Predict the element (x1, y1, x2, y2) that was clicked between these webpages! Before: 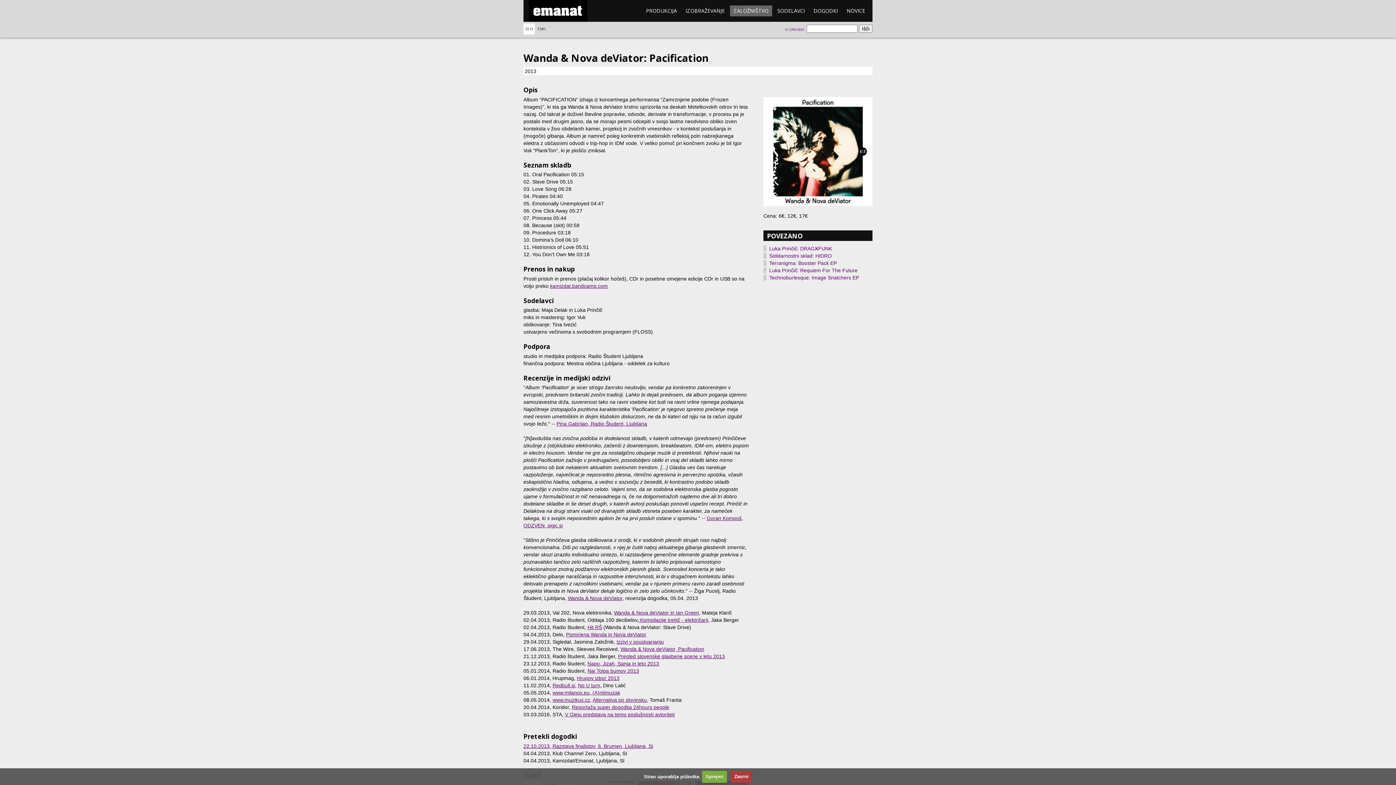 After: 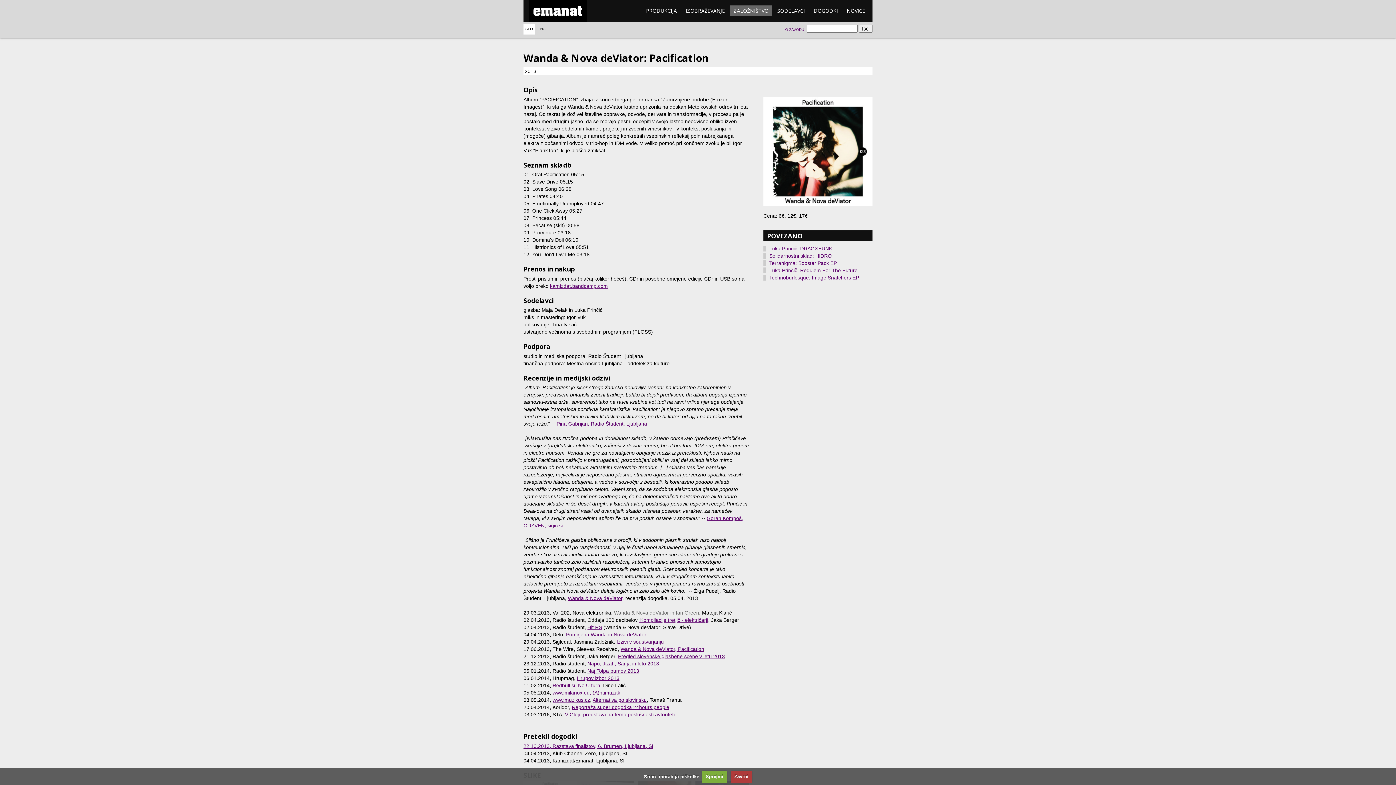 Action: bbox: (614, 610, 699, 616) label: Wanda & Nova deViator in Ian Green